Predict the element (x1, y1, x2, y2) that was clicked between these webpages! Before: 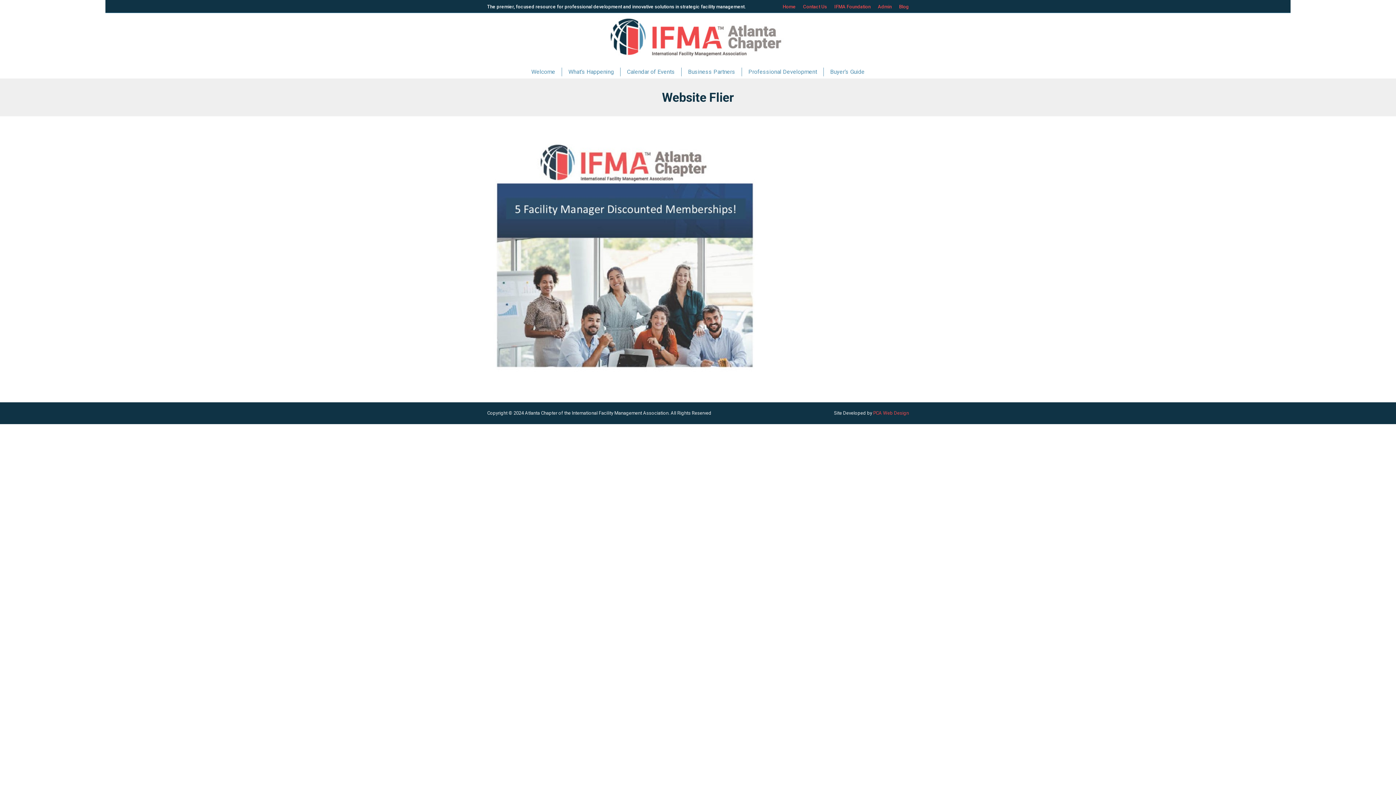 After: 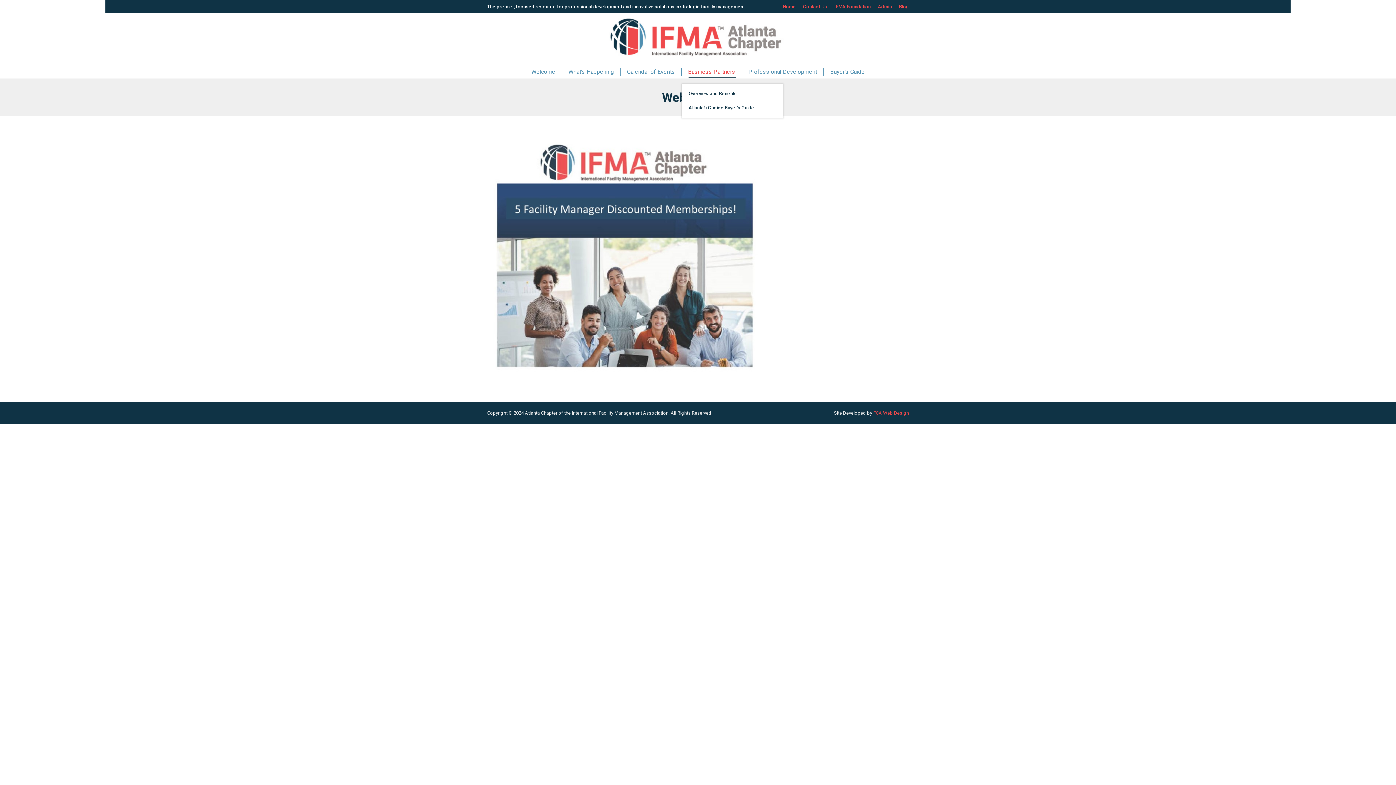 Action: label: Business Partners bbox: (686, 66, 736, 77)